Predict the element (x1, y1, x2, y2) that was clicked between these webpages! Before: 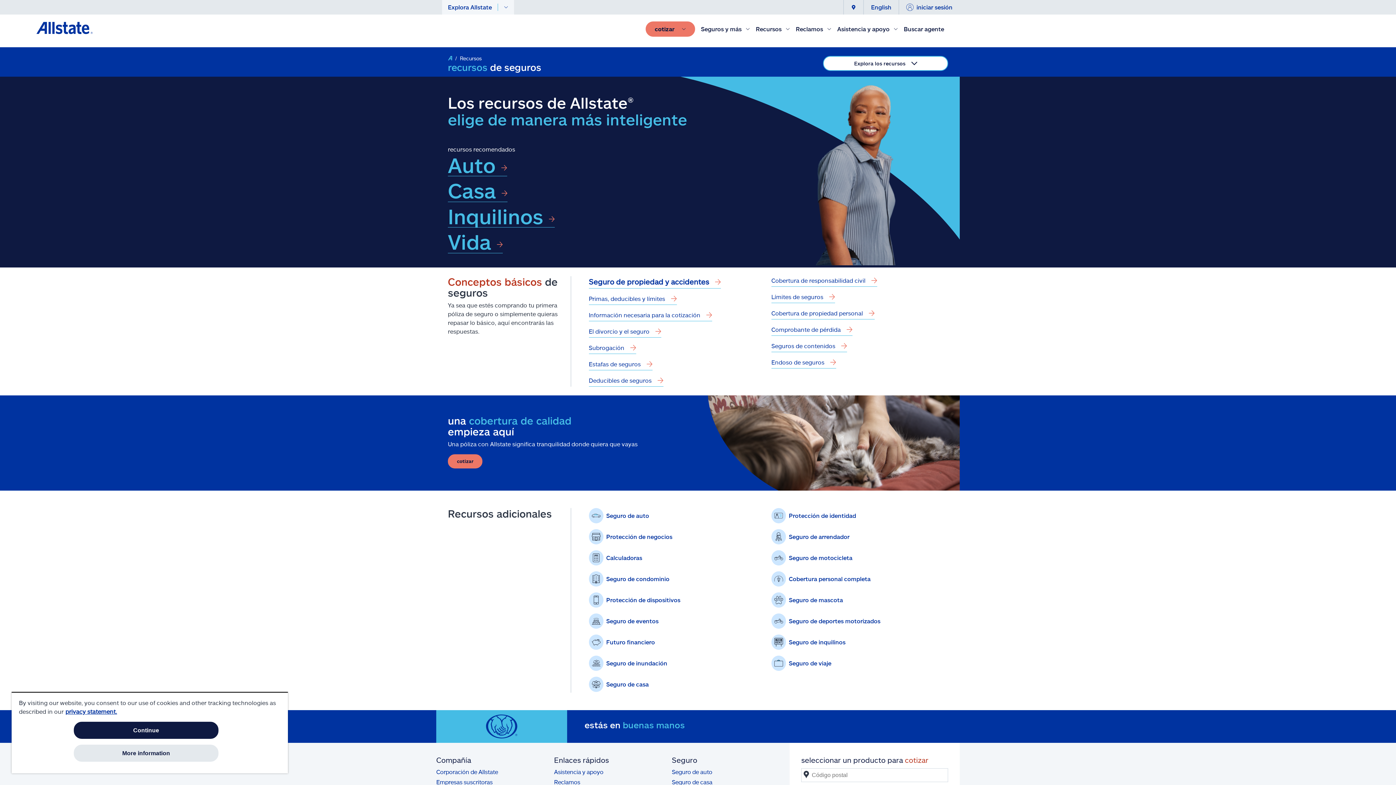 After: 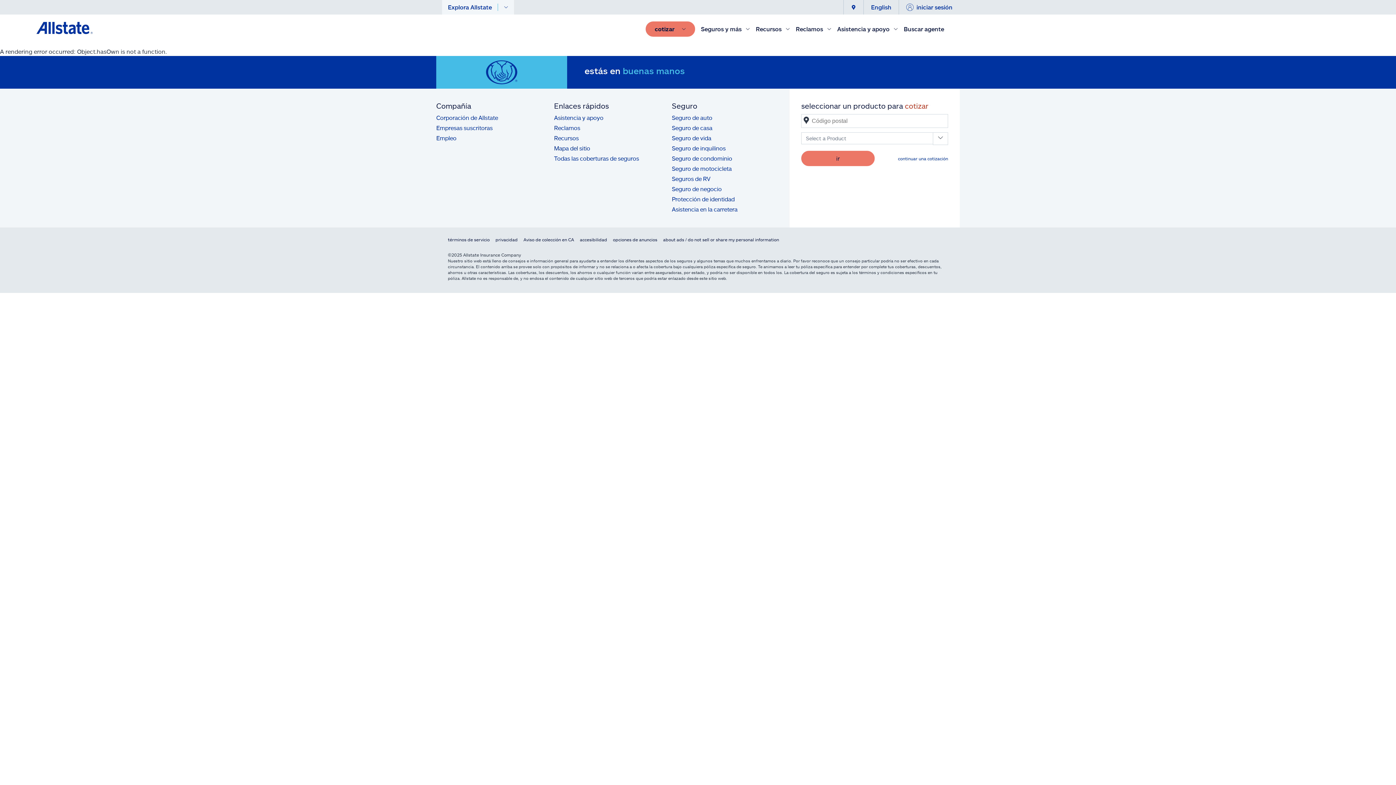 Action: bbox: (771, 326, 852, 336) label: Comprobante de pérdida